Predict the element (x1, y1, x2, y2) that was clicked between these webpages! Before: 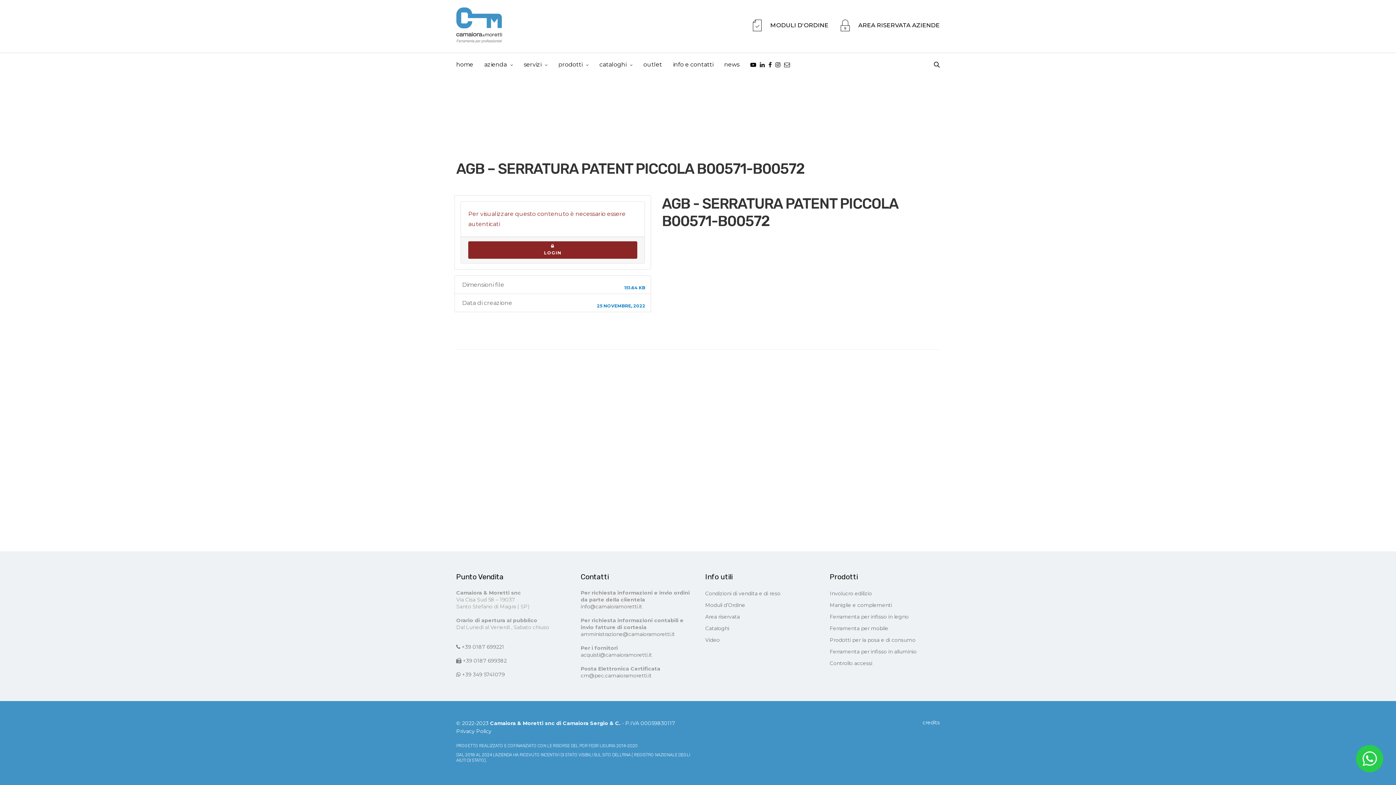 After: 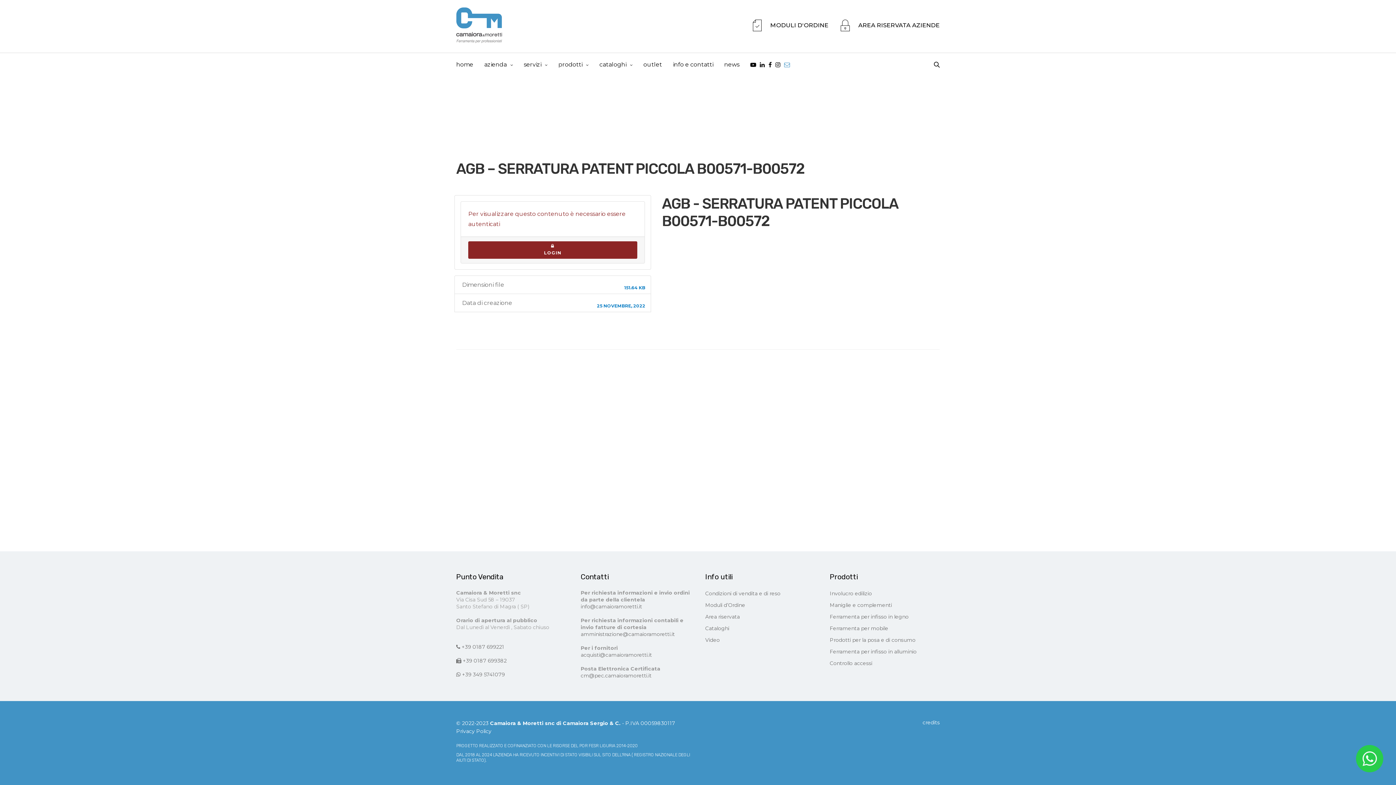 Action: bbox: (784, 54, 790, 75)